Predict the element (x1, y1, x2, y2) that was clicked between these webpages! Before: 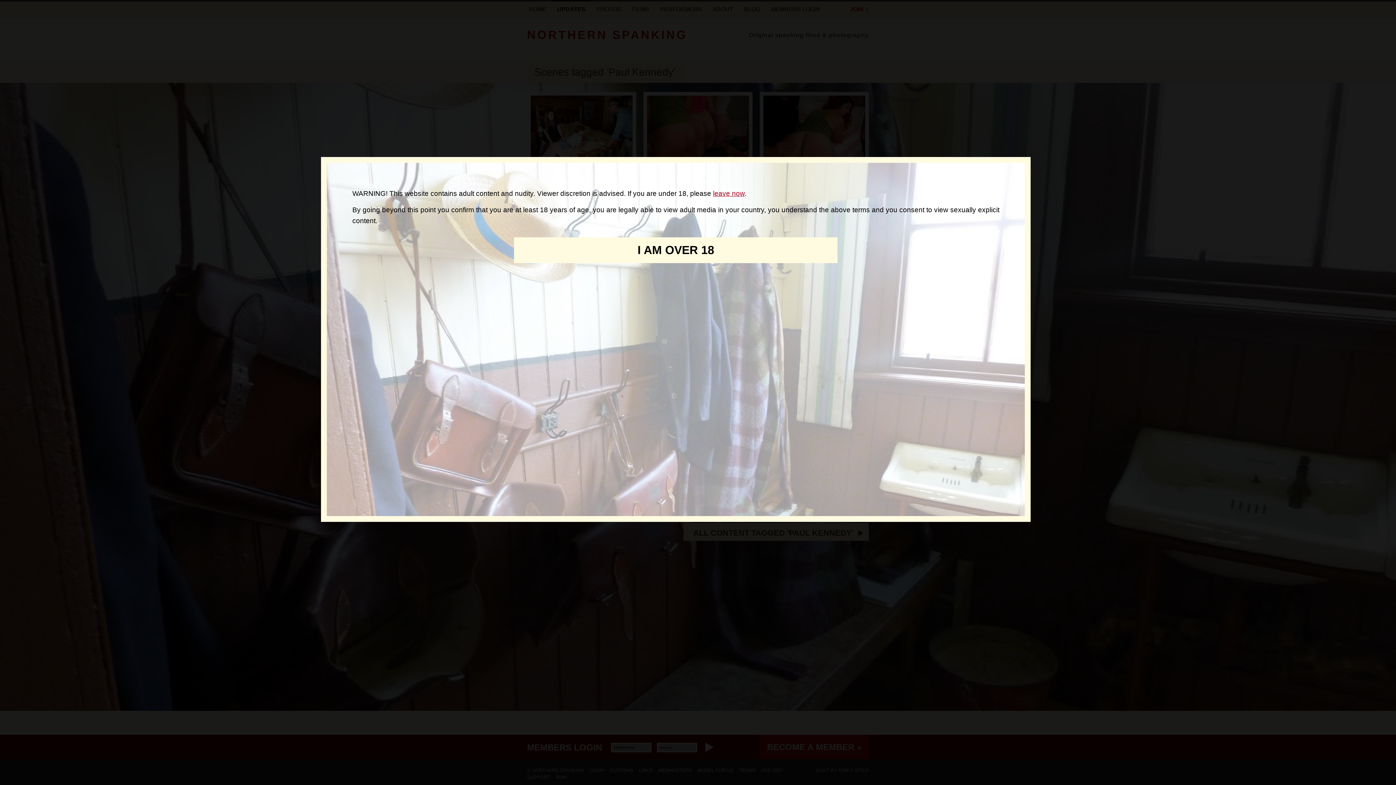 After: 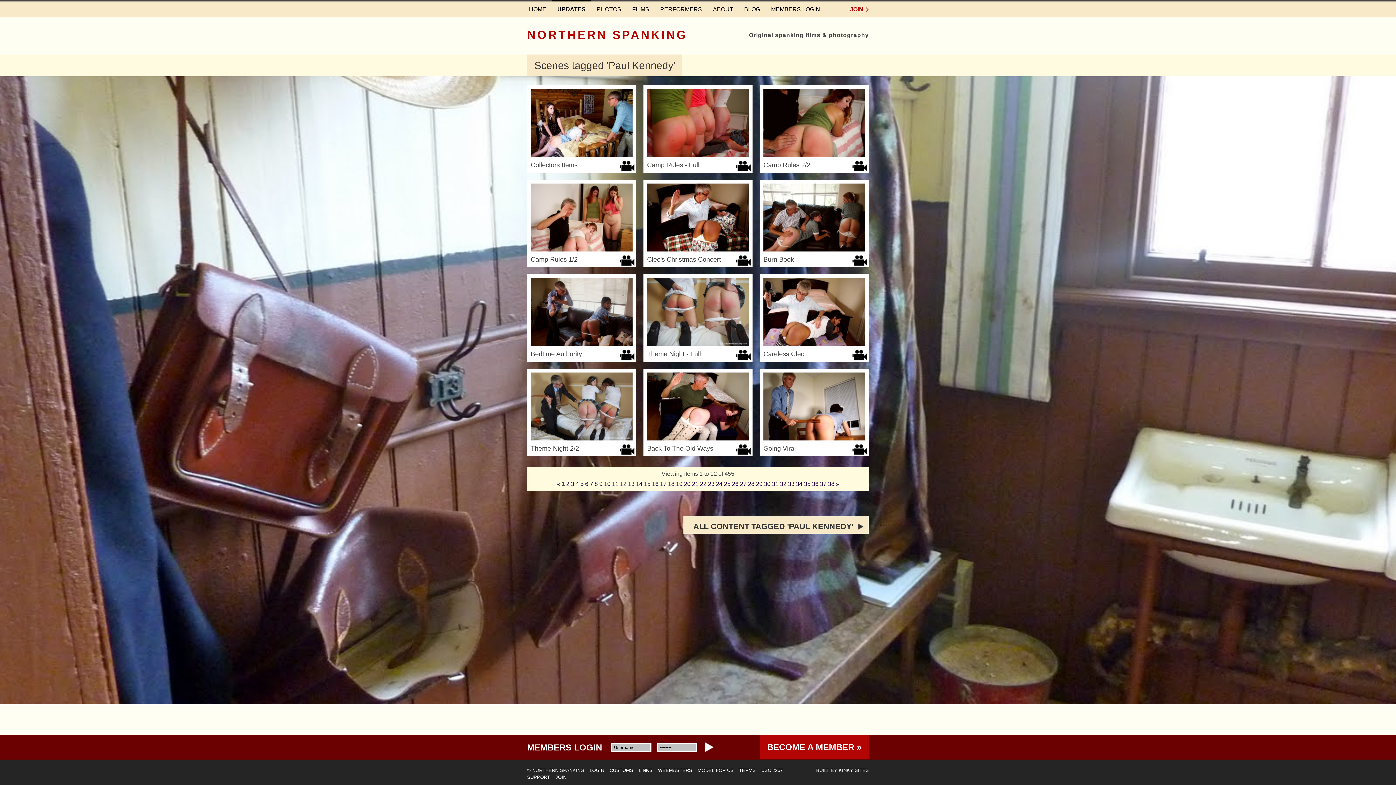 Action: label: I AM OVER 18 bbox: (514, 237, 837, 263)